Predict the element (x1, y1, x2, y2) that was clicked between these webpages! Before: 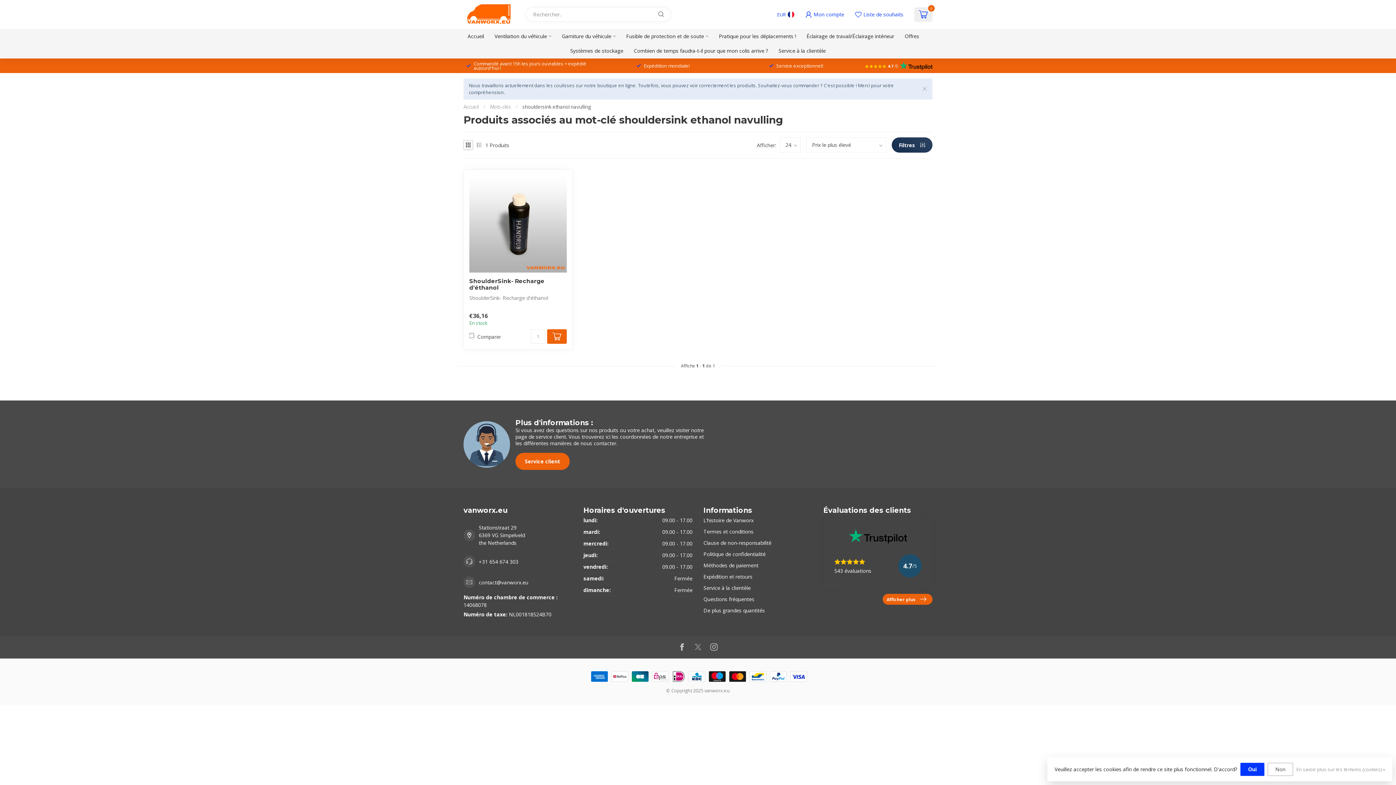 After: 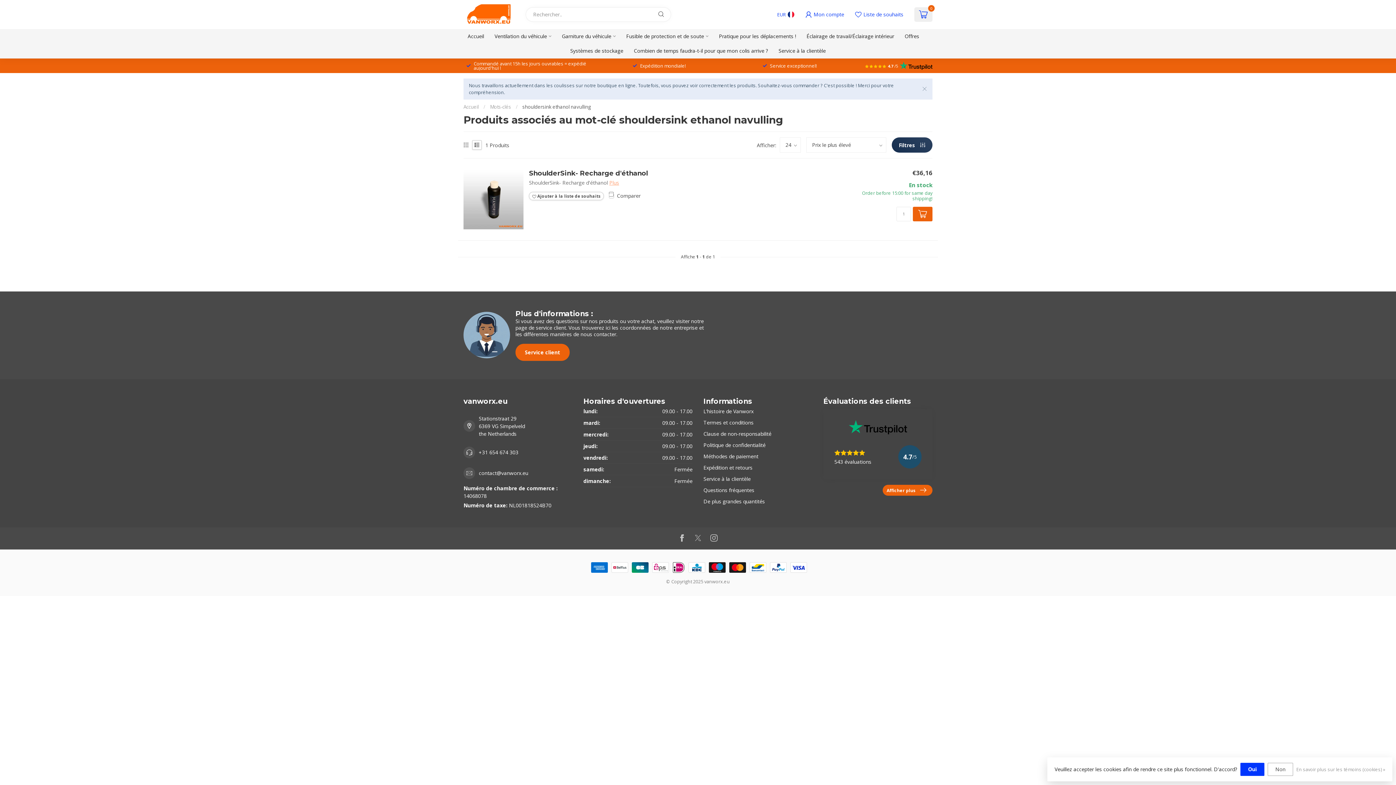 Action: bbox: (476, 142, 481, 147)